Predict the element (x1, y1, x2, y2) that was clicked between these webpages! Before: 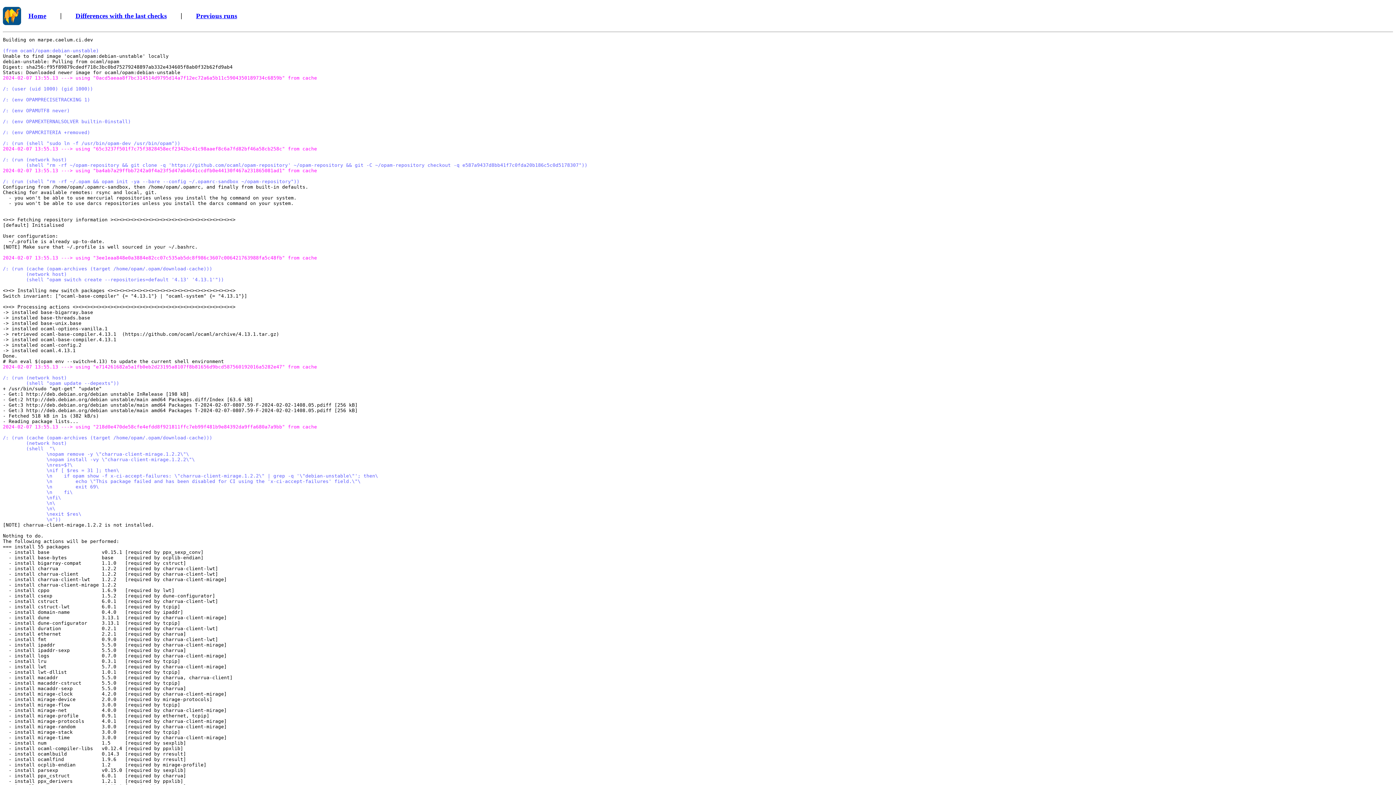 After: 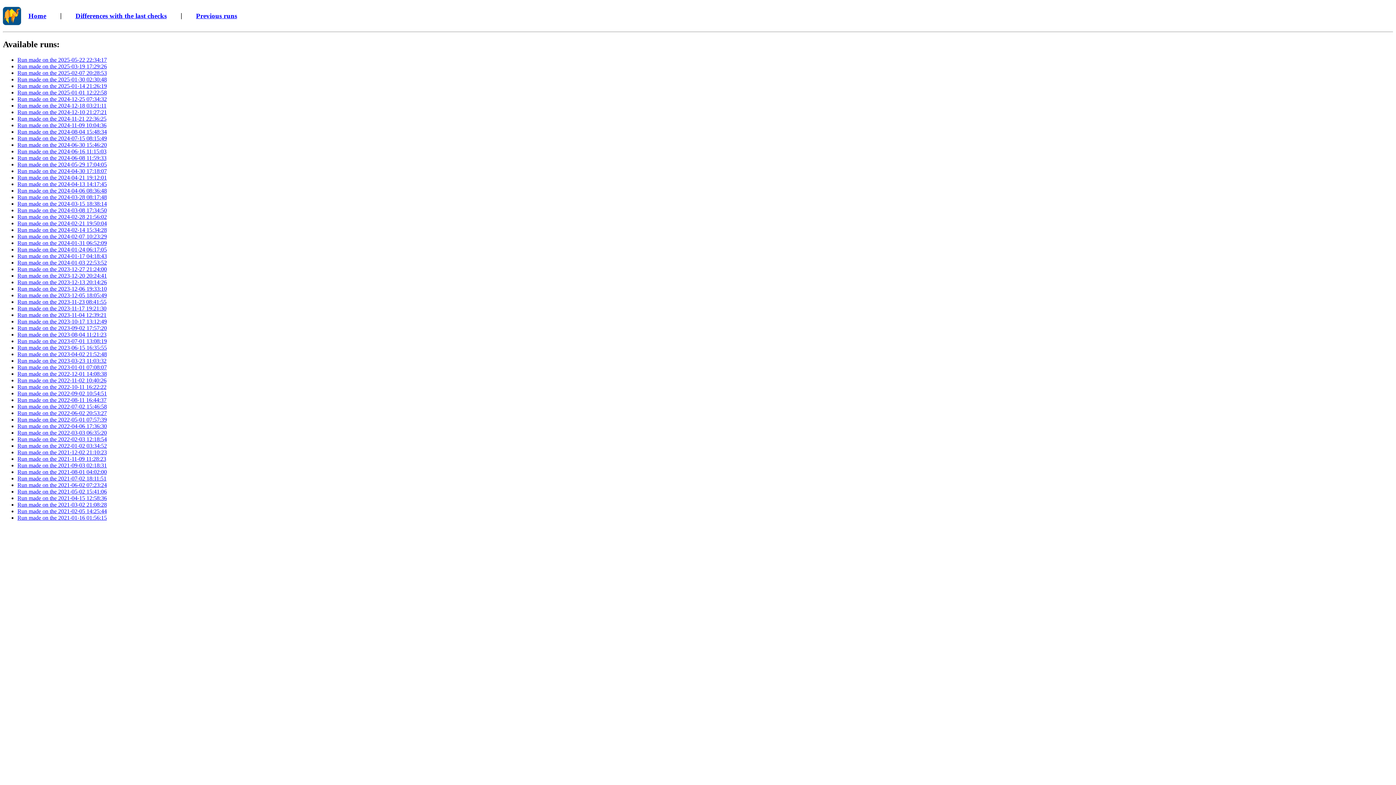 Action: bbox: (196, 11, 237, 19) label: Previous runs